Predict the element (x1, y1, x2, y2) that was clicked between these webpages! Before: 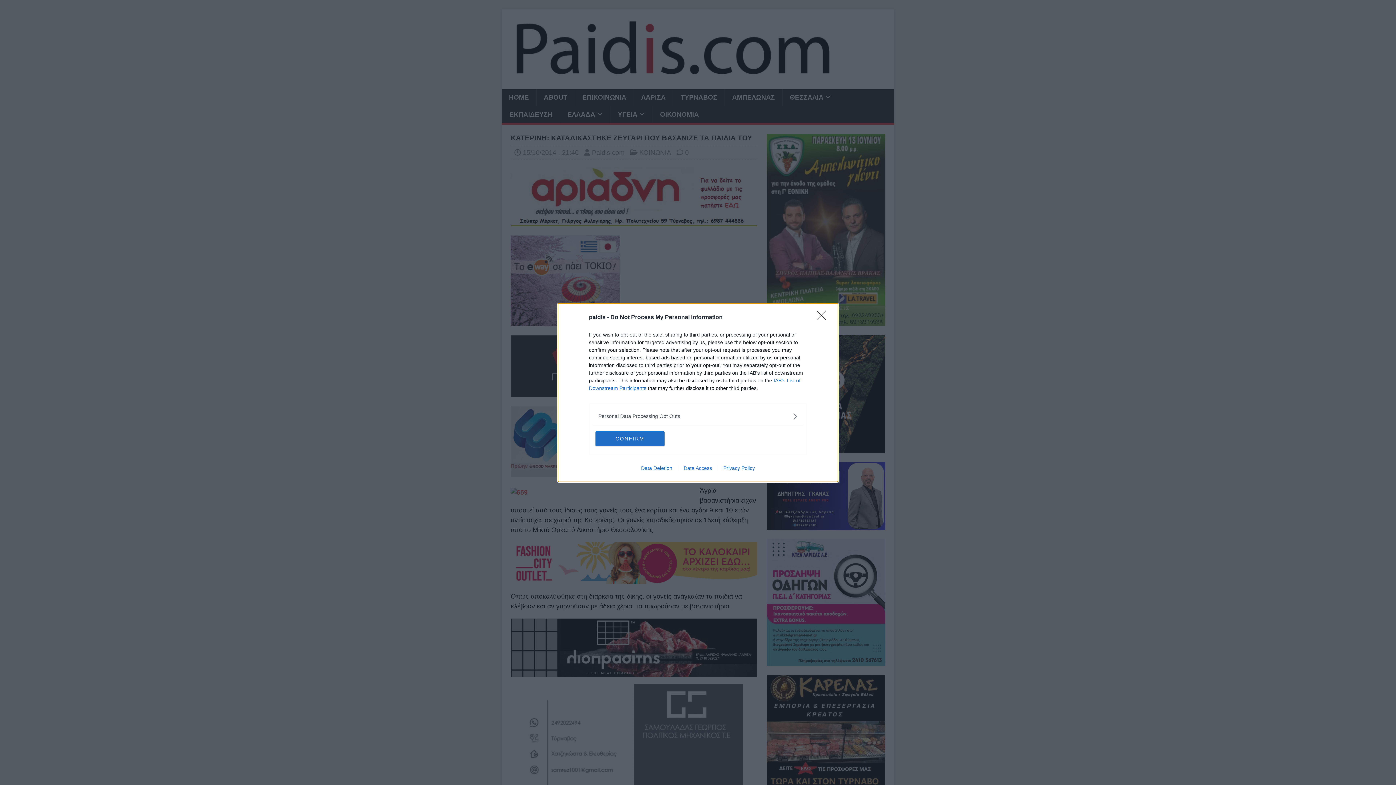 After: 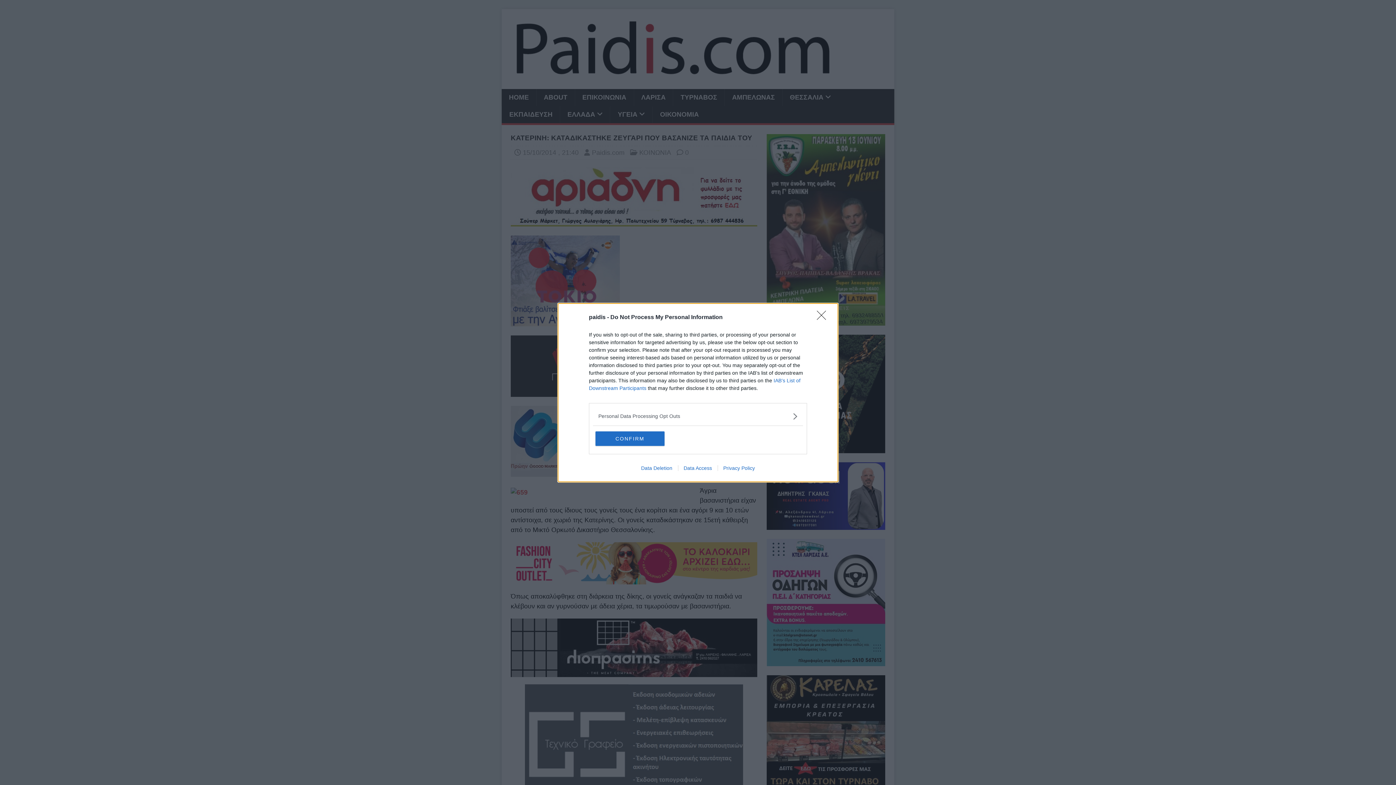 Action: label: Data Access bbox: (678, 465, 717, 471)